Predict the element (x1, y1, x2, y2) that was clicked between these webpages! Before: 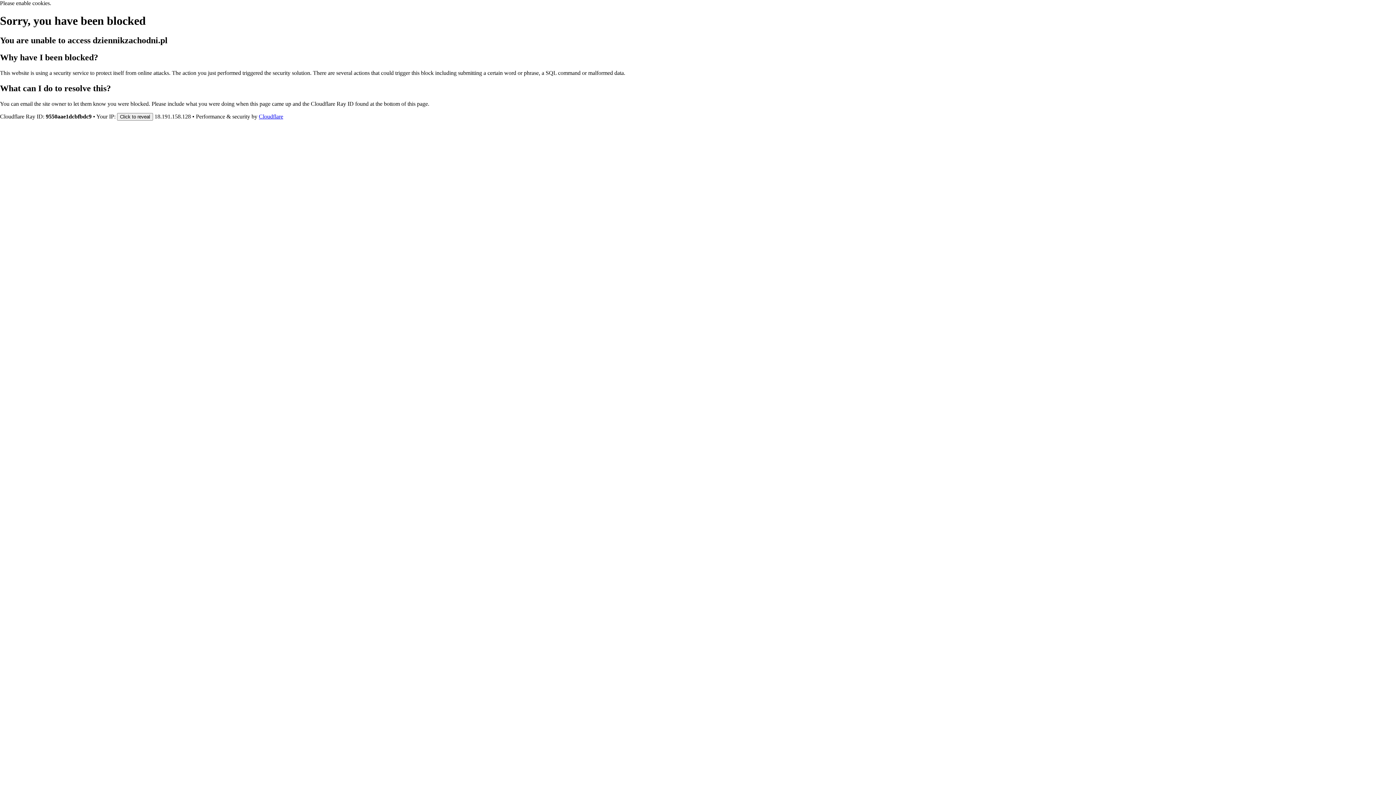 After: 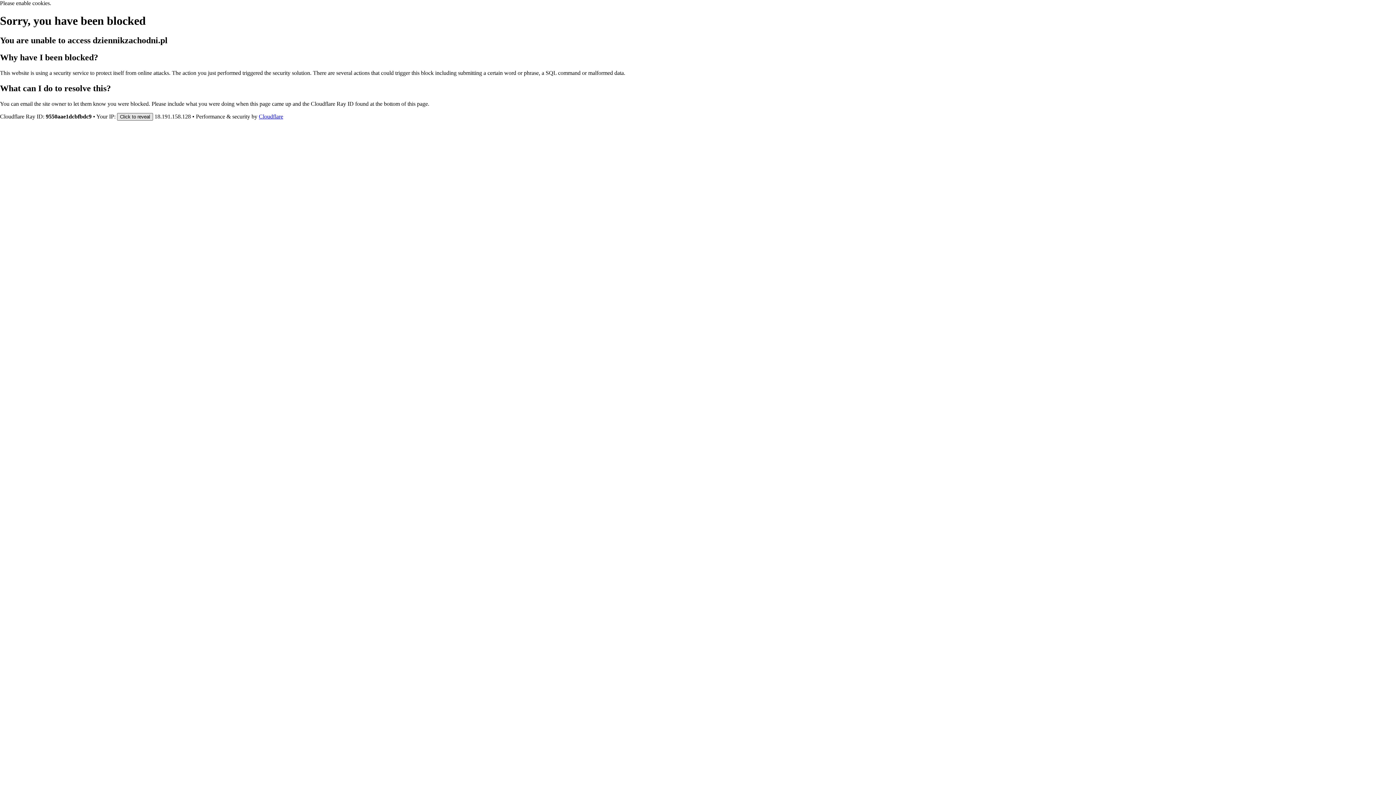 Action: label: Click to reveal bbox: (117, 112, 153, 120)